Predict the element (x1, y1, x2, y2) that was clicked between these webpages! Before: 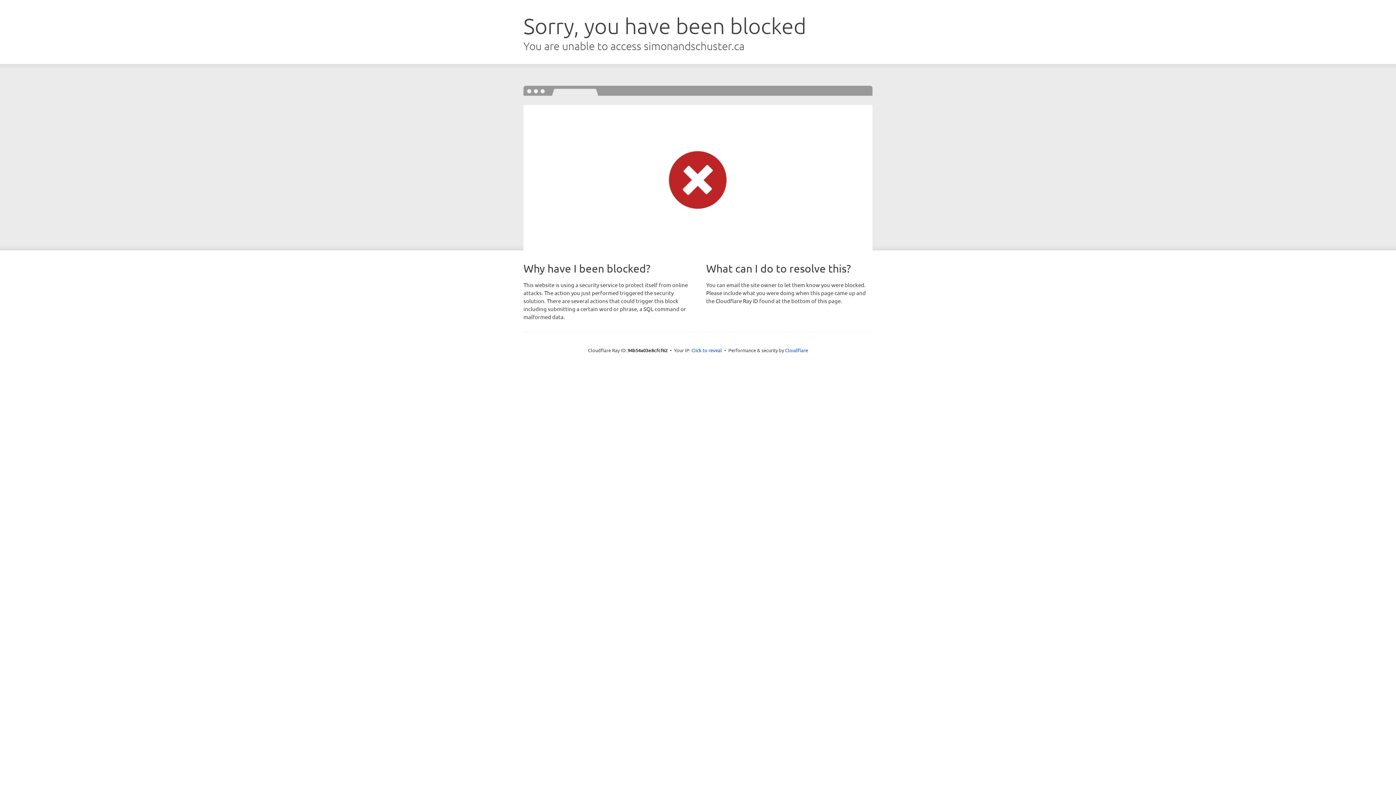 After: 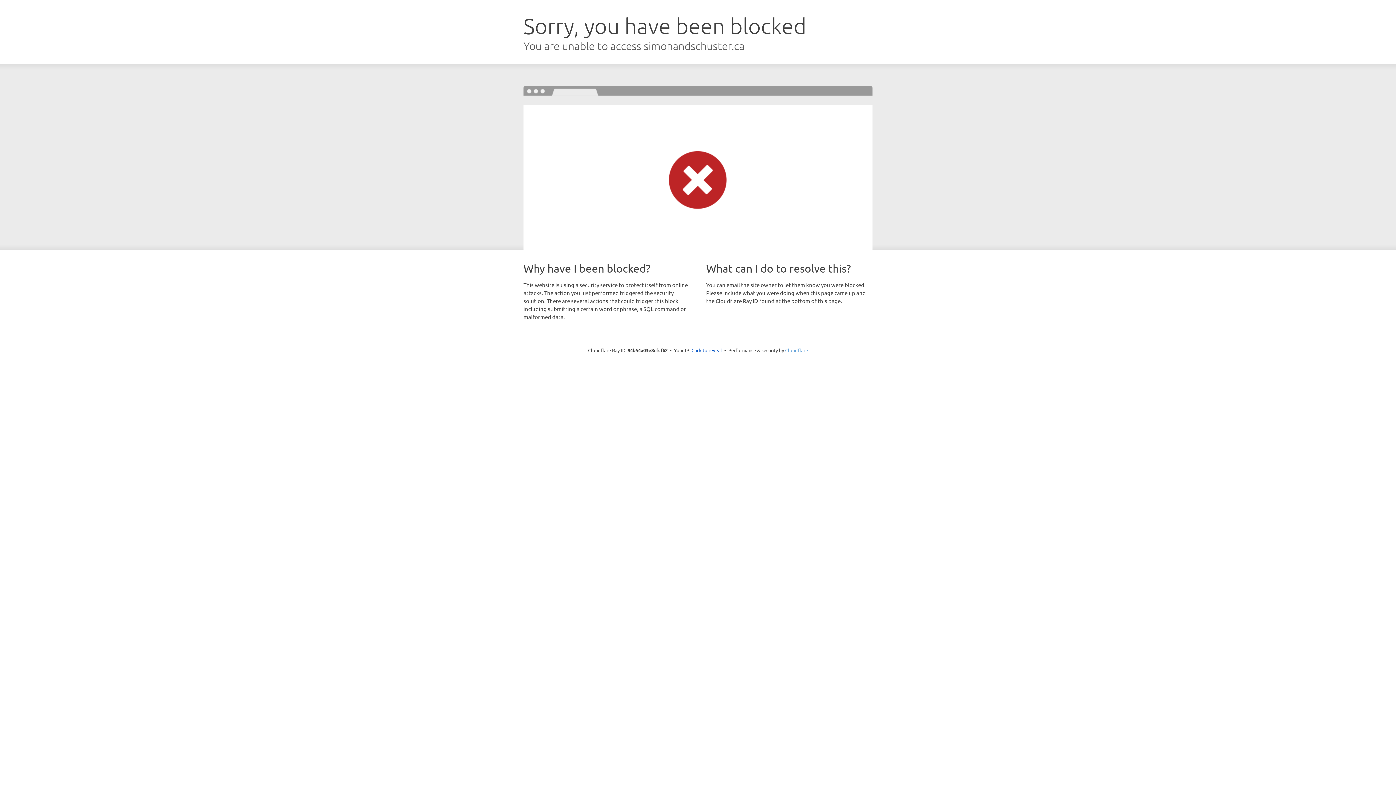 Action: label: Cloudflare bbox: (785, 347, 808, 353)